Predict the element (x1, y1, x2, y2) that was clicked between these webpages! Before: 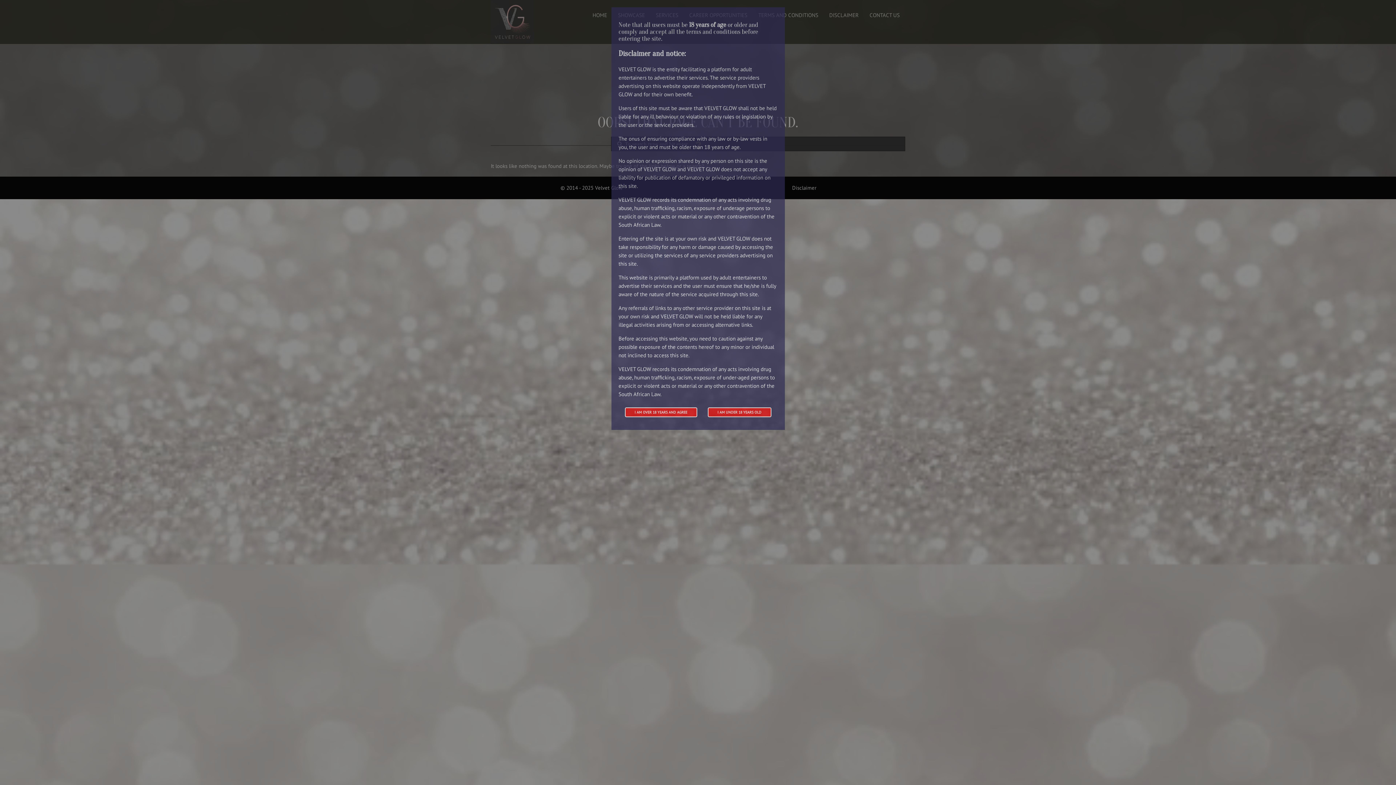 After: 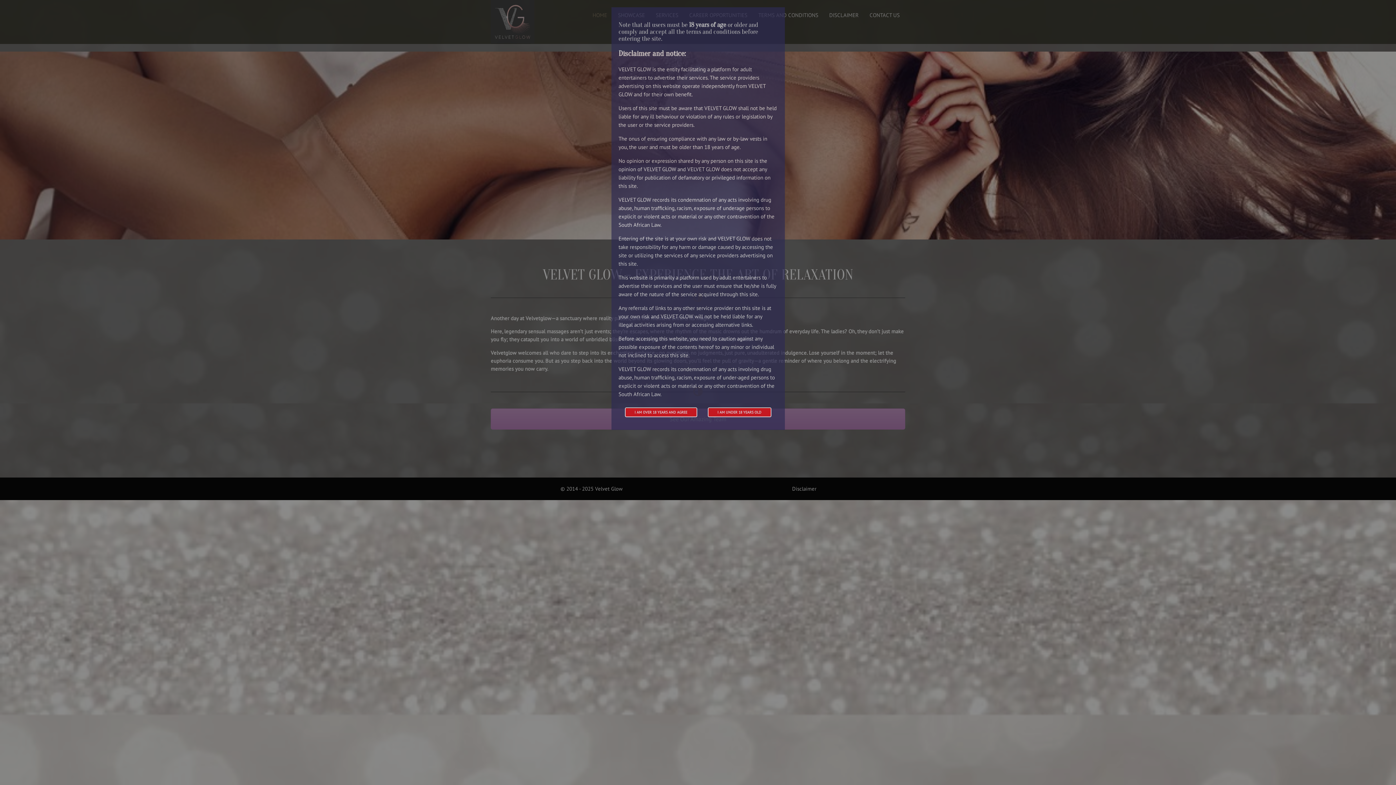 Action: label: I AM UNDER 18 YEARS OLD bbox: (707, 407, 771, 417)